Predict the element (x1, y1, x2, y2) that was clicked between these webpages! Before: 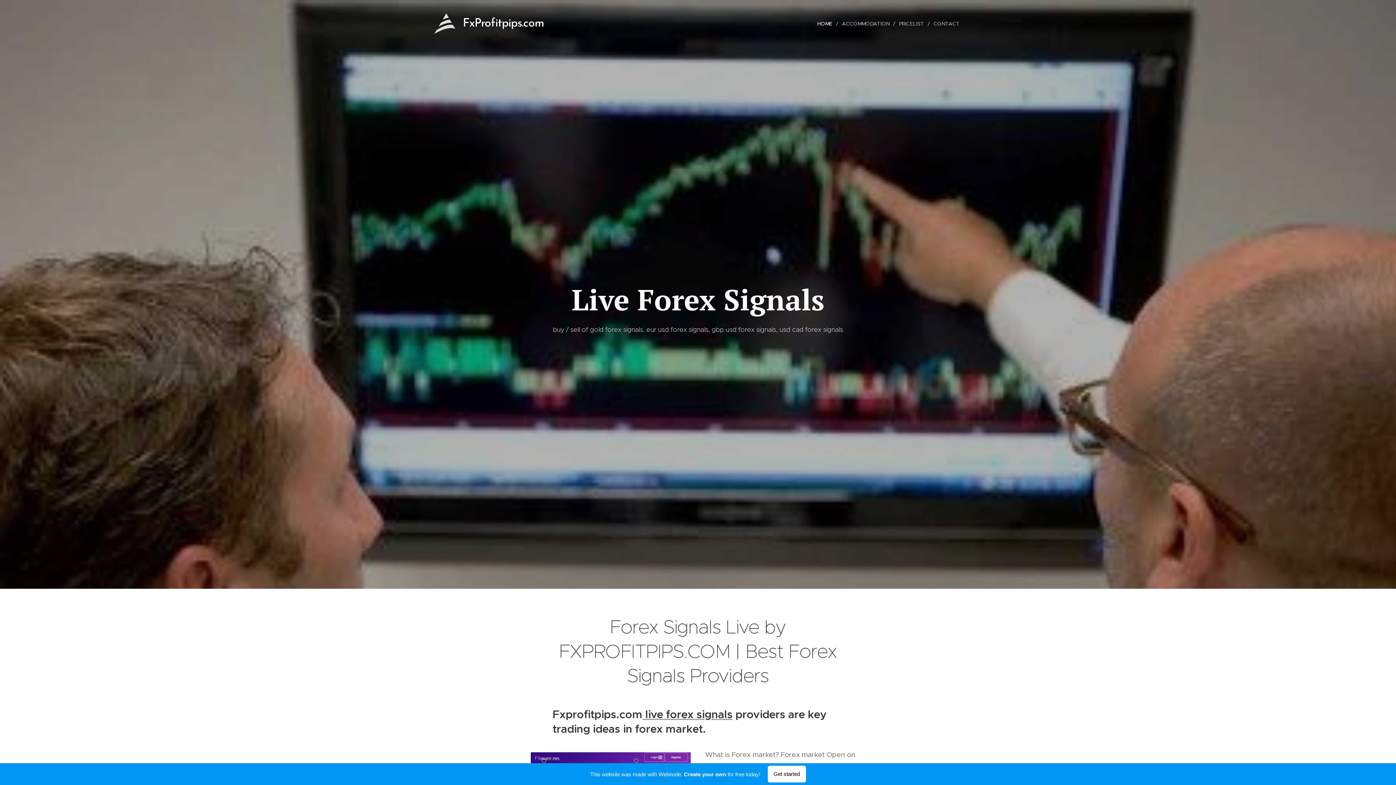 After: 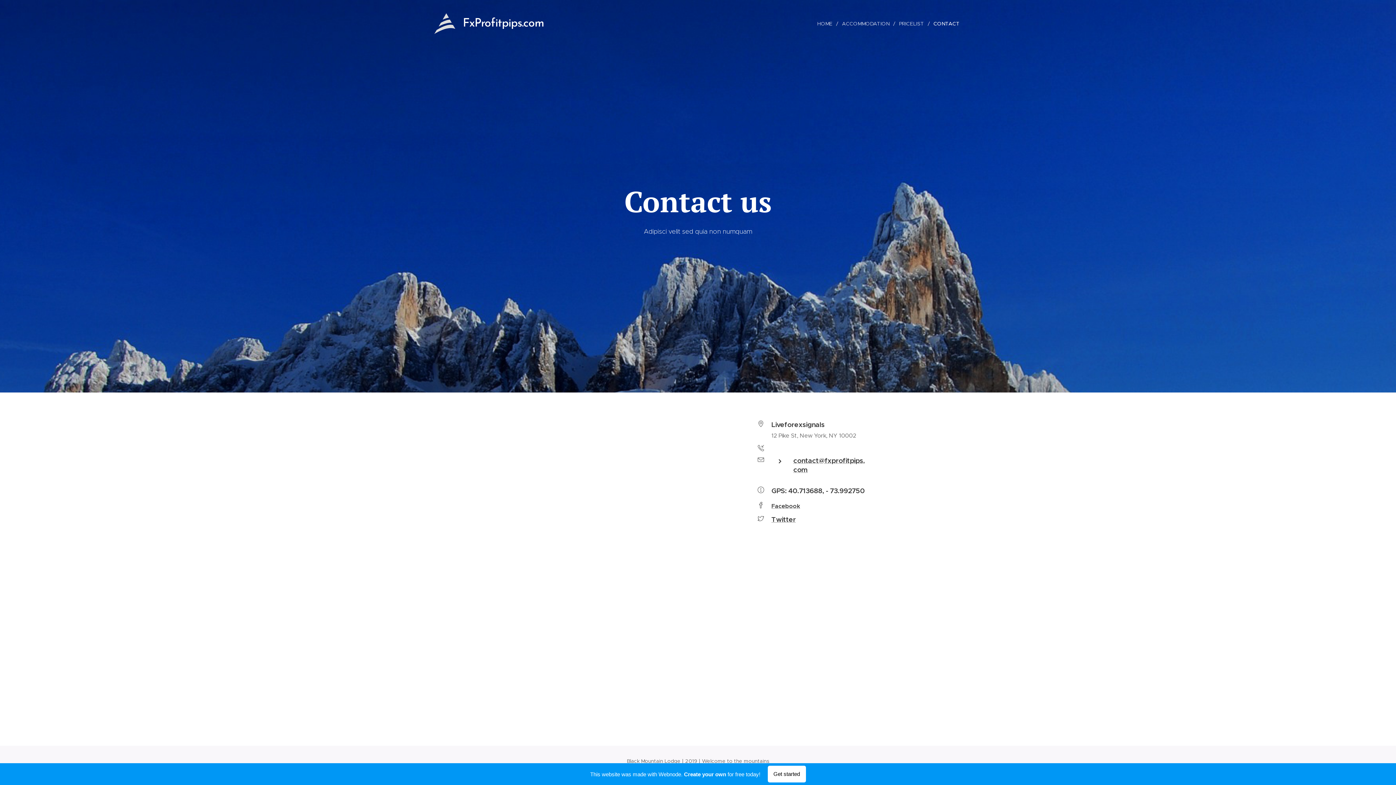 Action: bbox: (930, 14, 960, 32) label: CONTACT